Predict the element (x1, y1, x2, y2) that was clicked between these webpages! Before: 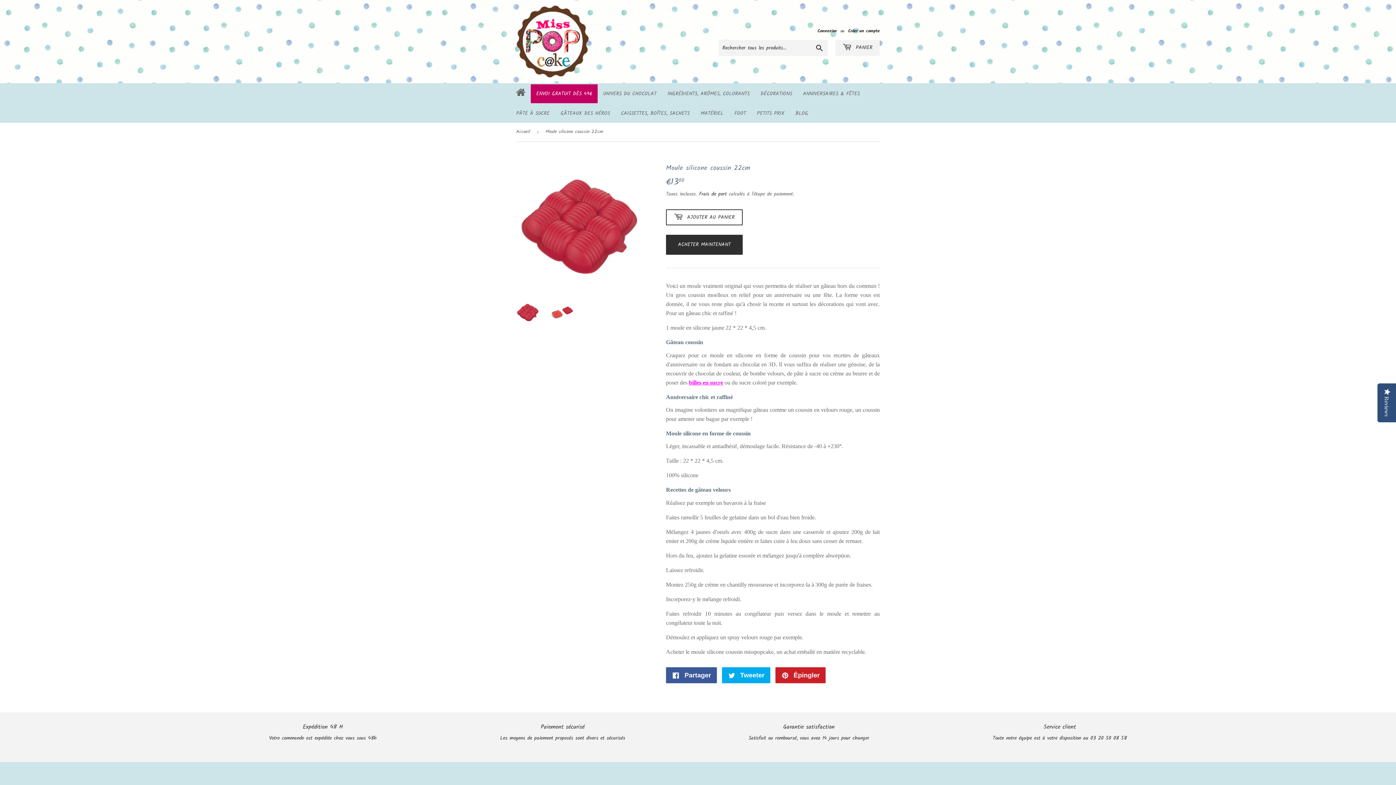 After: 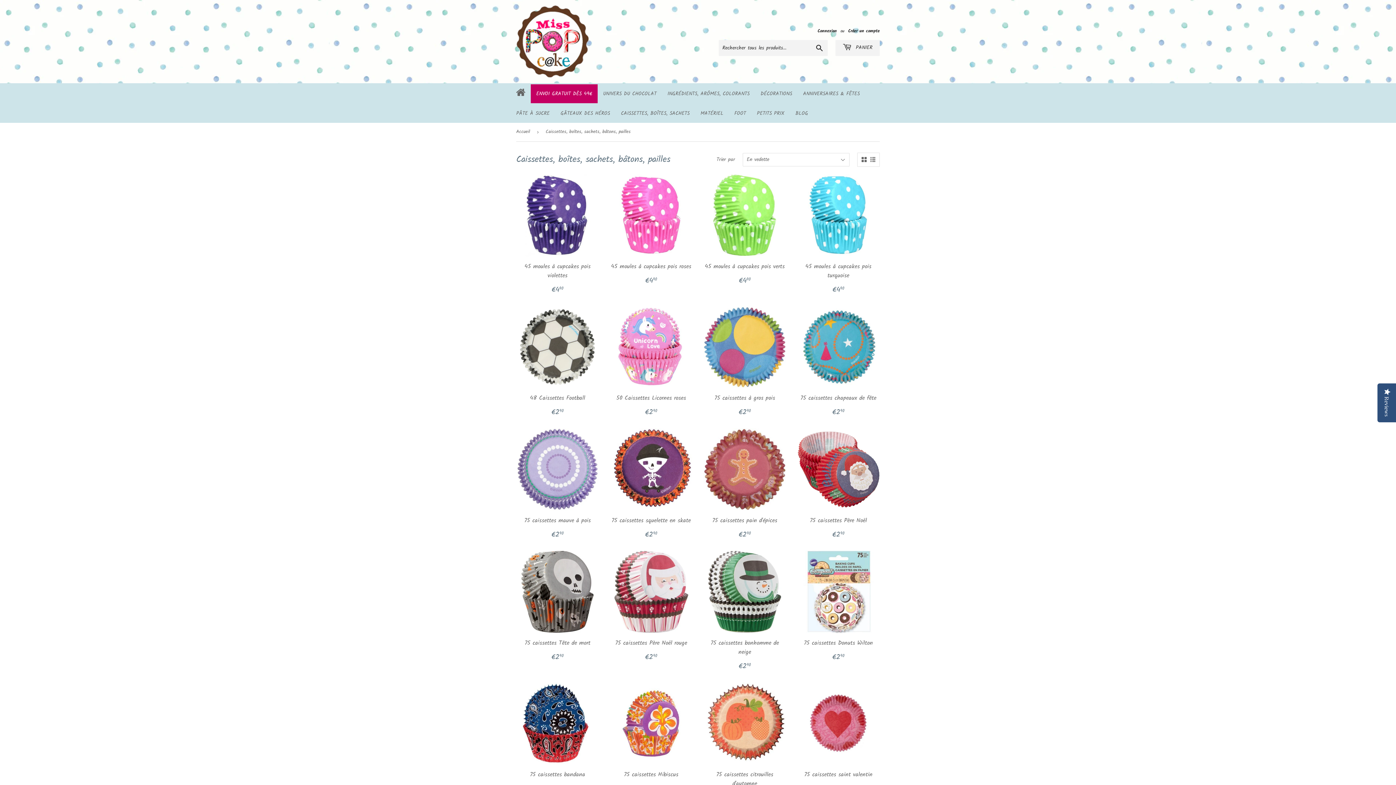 Action: bbox: (615, 104, 695, 122) label: CAISSETTES, BOÎTES, SACHETS